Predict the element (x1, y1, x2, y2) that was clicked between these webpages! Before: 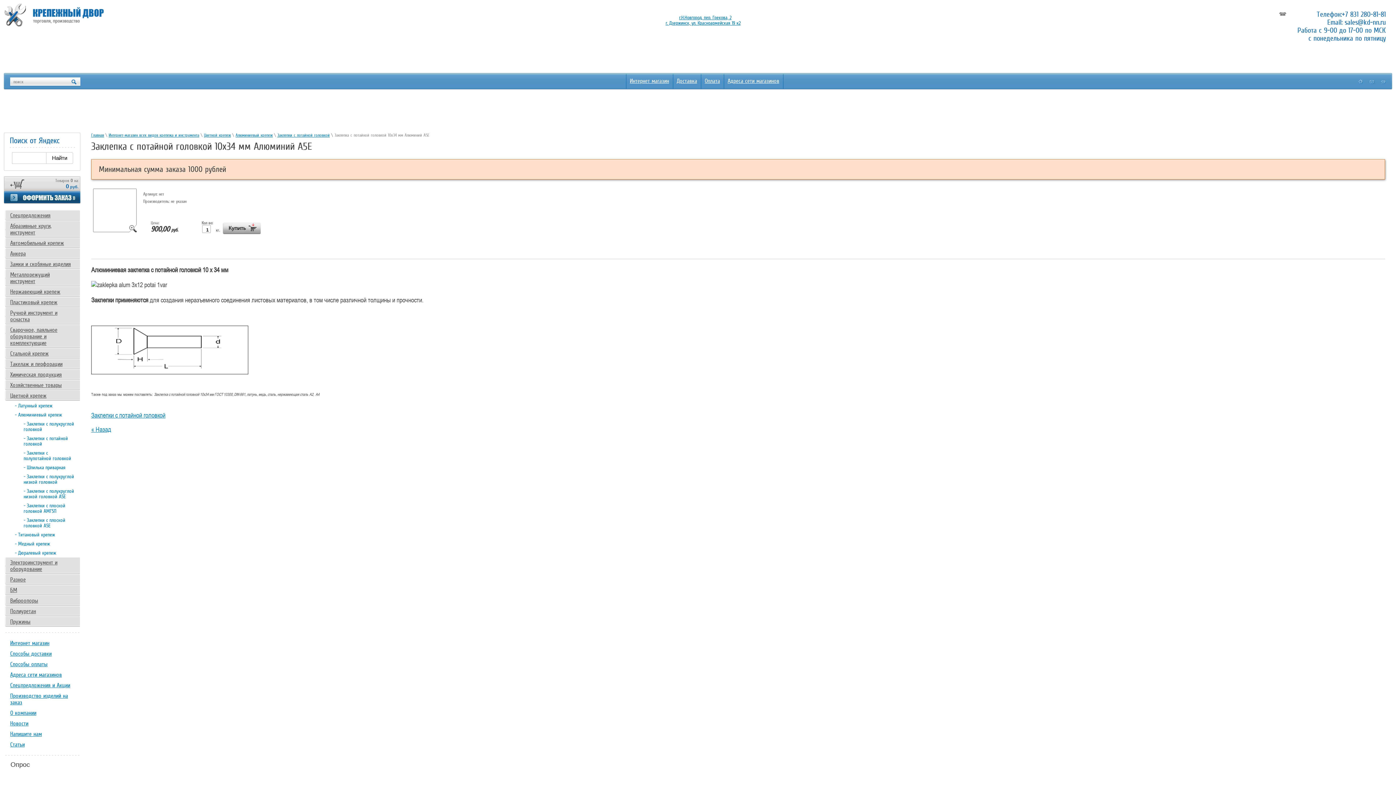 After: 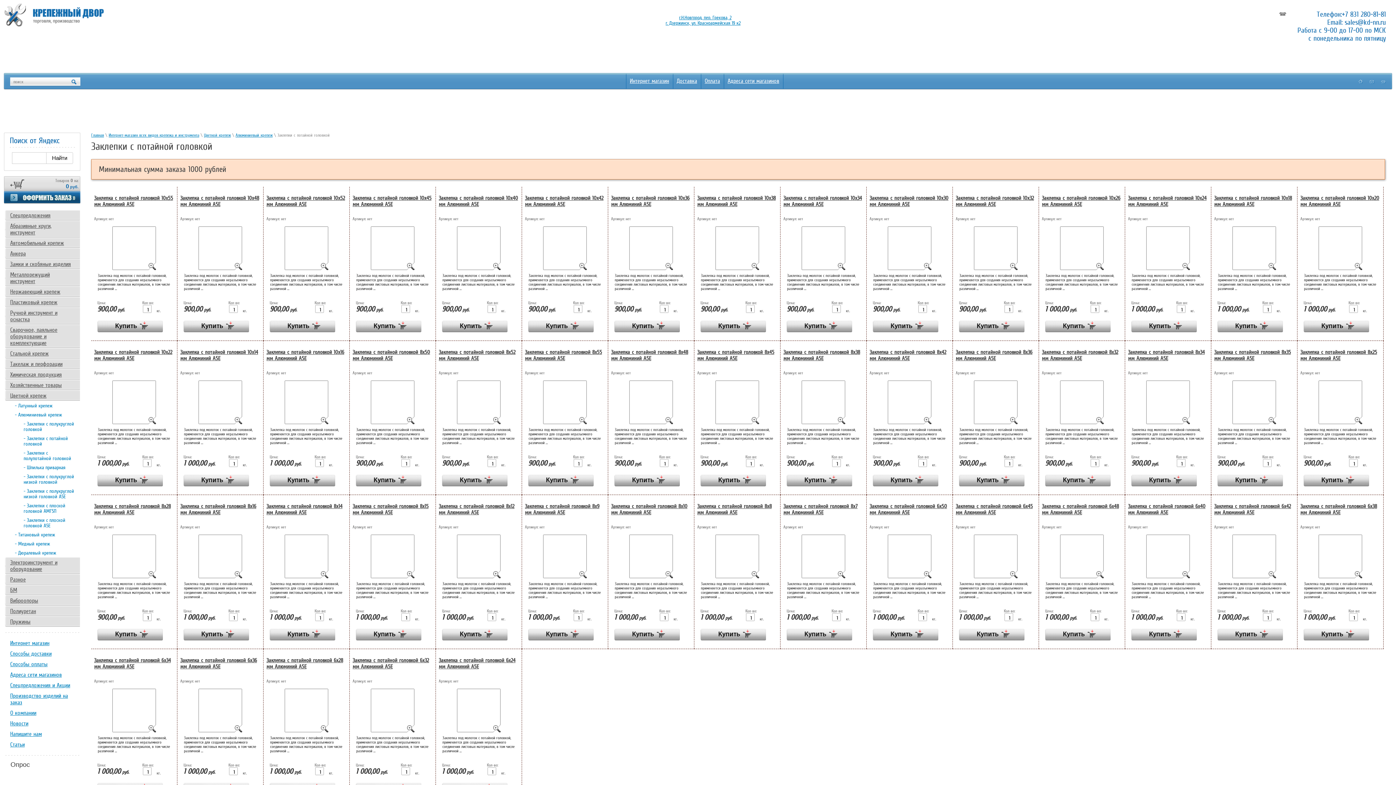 Action: bbox: (277, 132, 329, 137) label: Заклепки с потайной головкой